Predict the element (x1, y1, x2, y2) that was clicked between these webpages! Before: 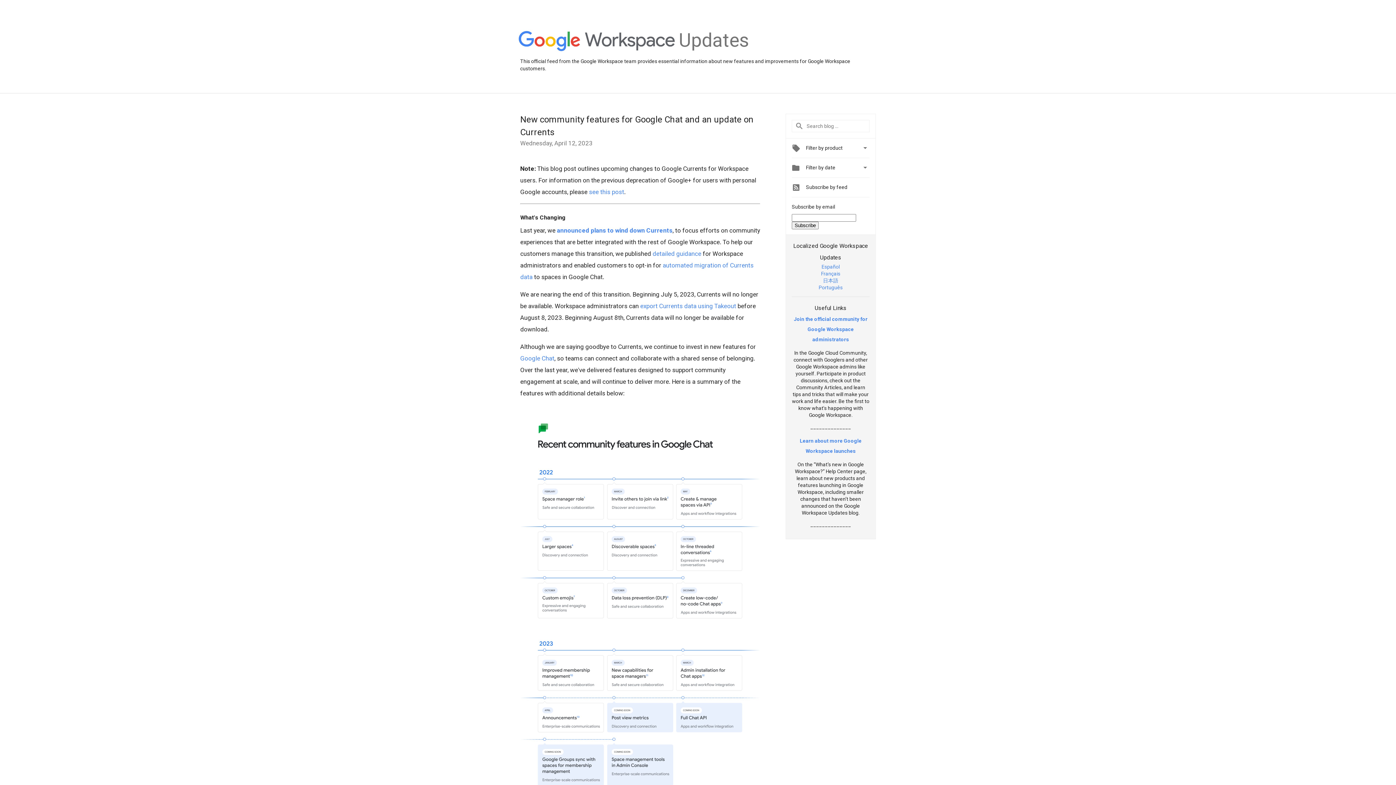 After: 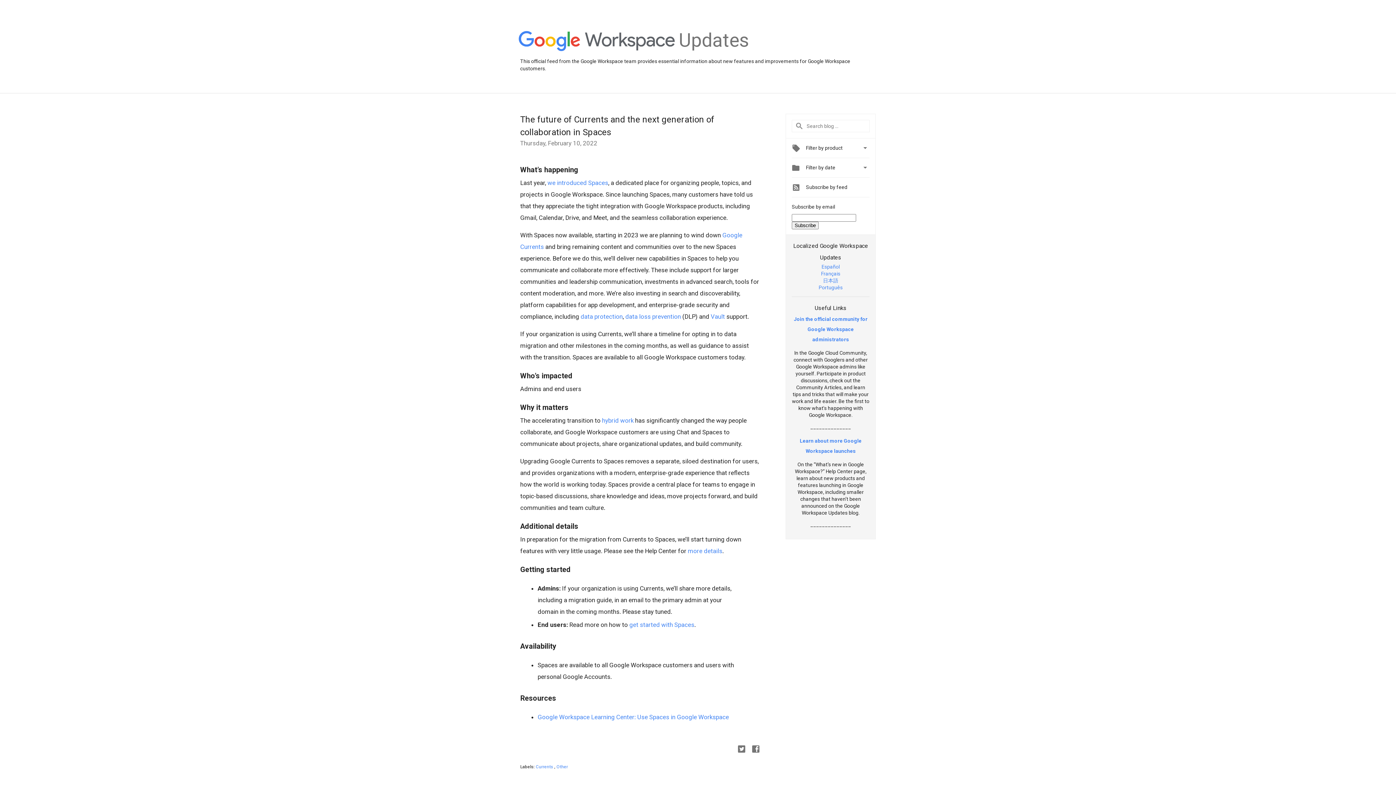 Action: label: announced plans to wind down Currents bbox: (557, 226, 672, 234)